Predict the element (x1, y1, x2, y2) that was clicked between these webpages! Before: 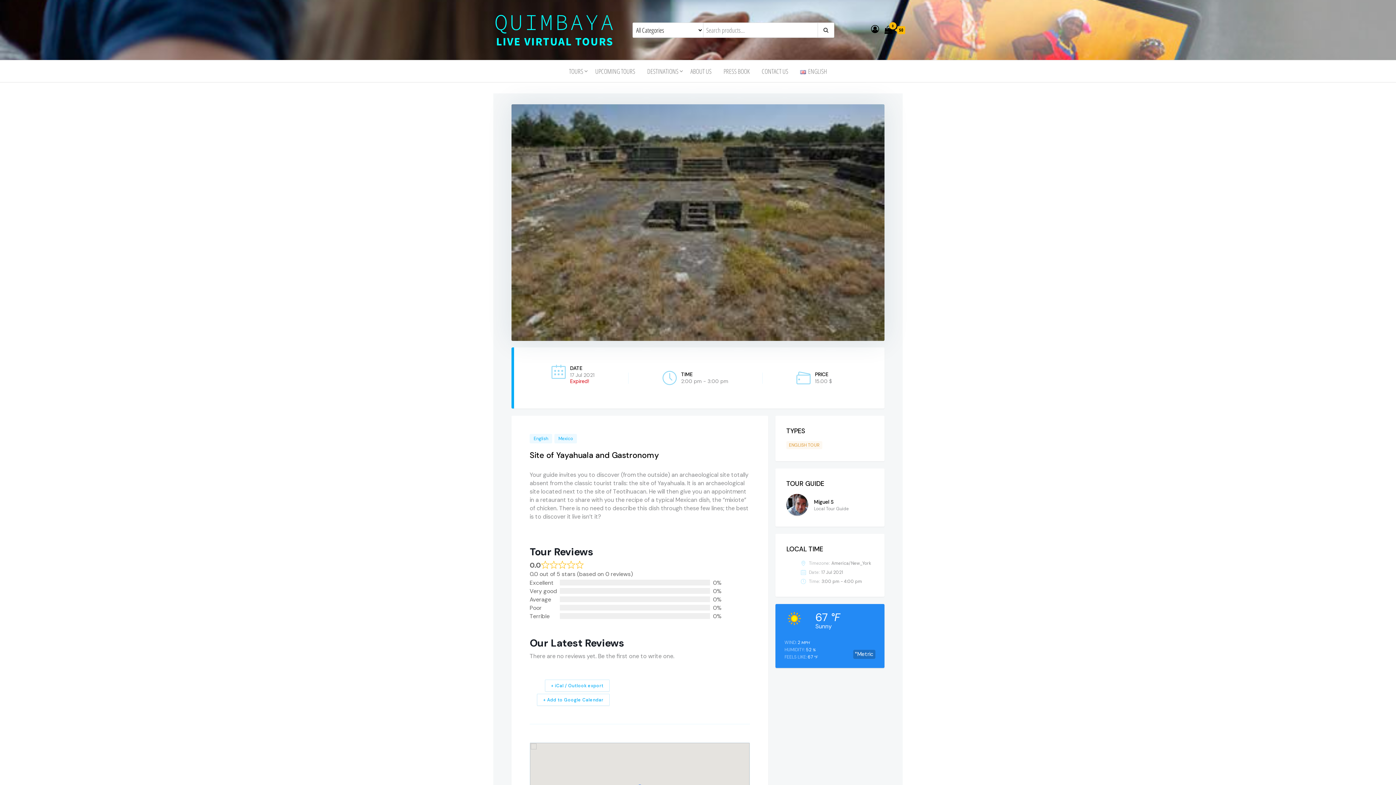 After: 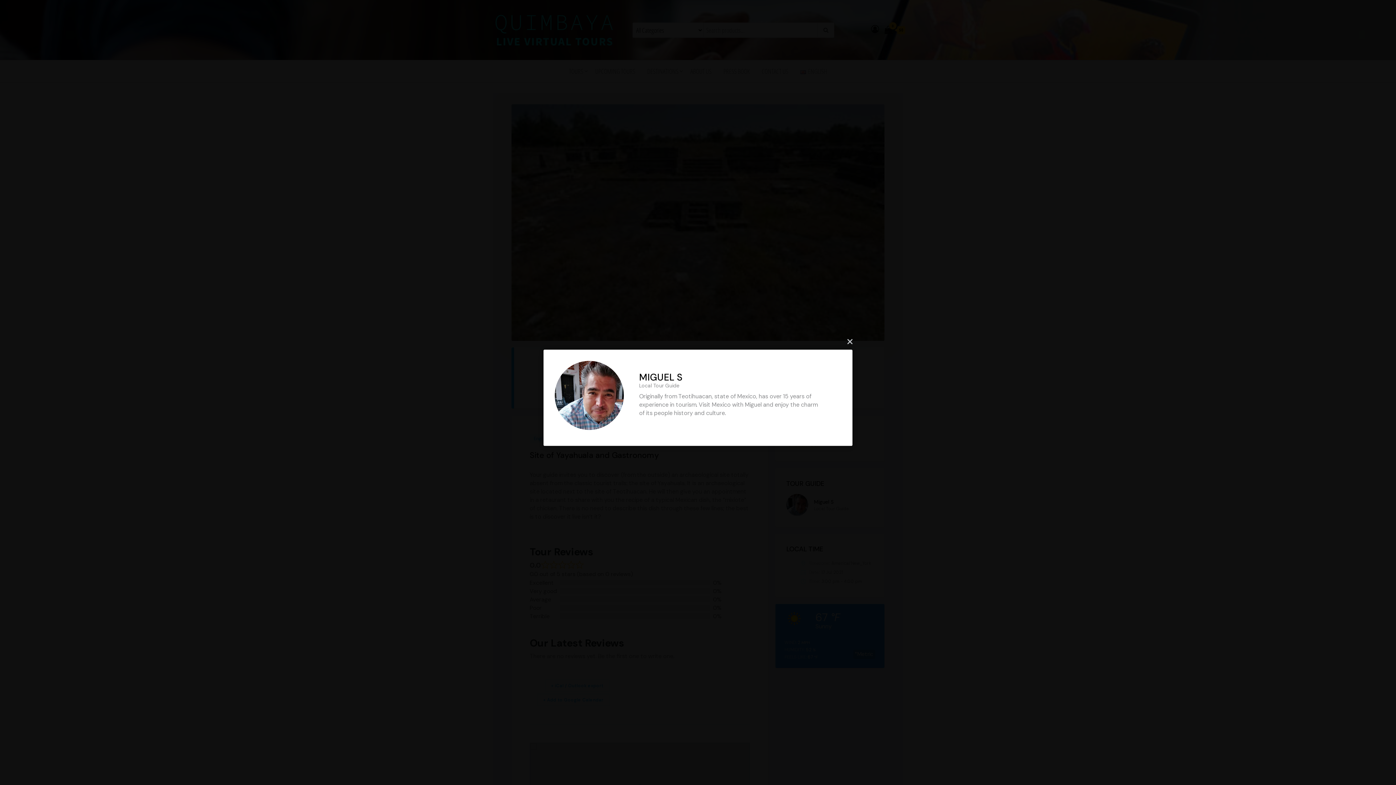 Action: label: Miguel S
Local Tour Guide bbox: (786, 494, 873, 511)